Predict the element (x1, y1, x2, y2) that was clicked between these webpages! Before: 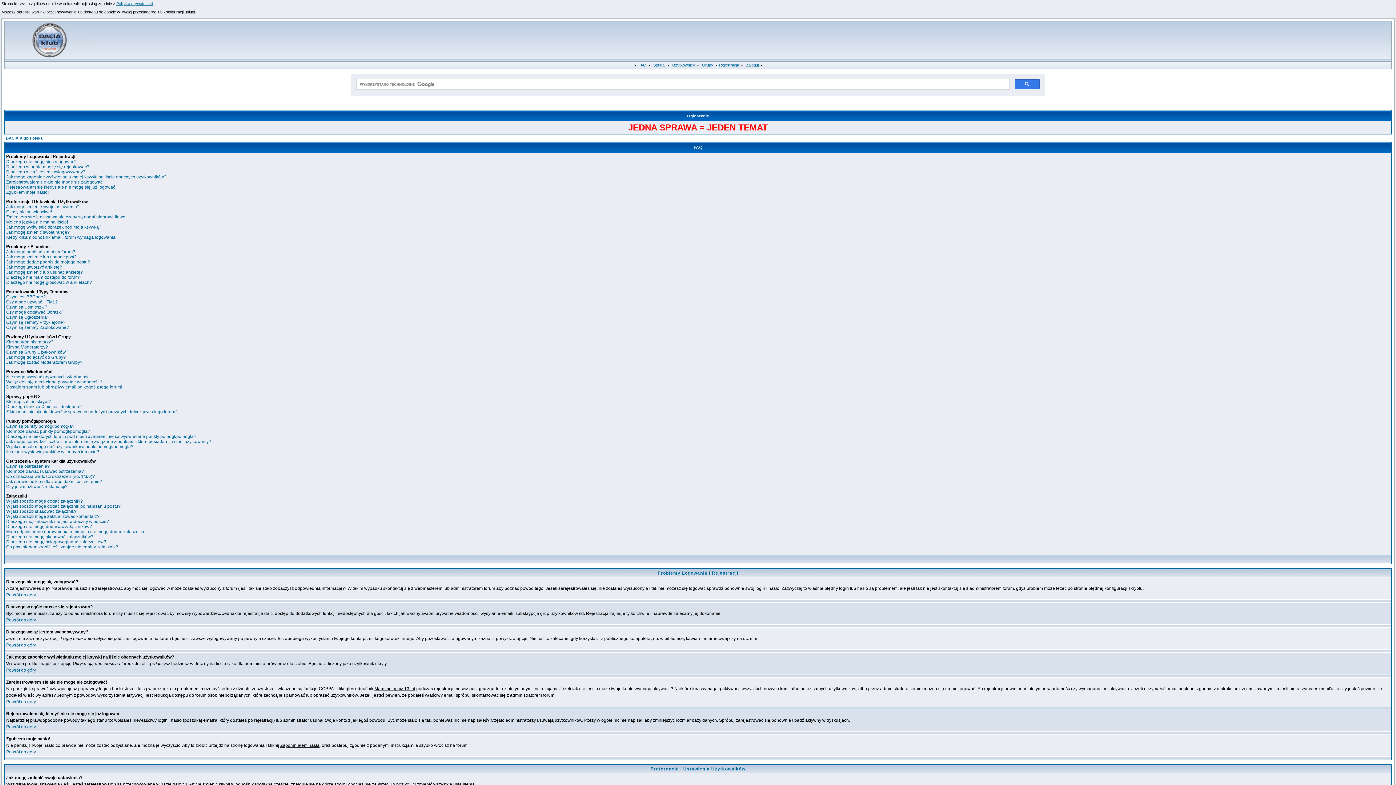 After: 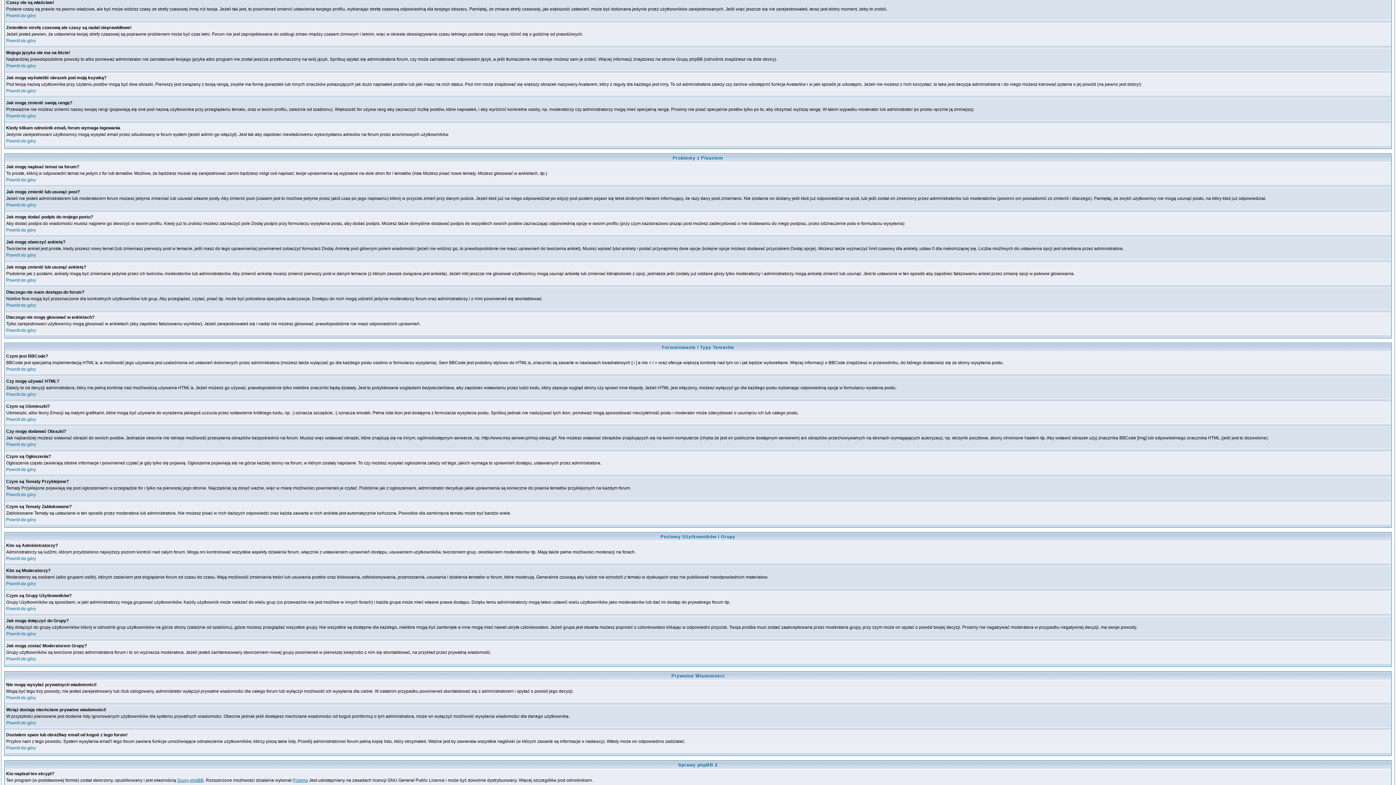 Action: bbox: (6, 209, 52, 214) label: Czasy nie są właściwe!